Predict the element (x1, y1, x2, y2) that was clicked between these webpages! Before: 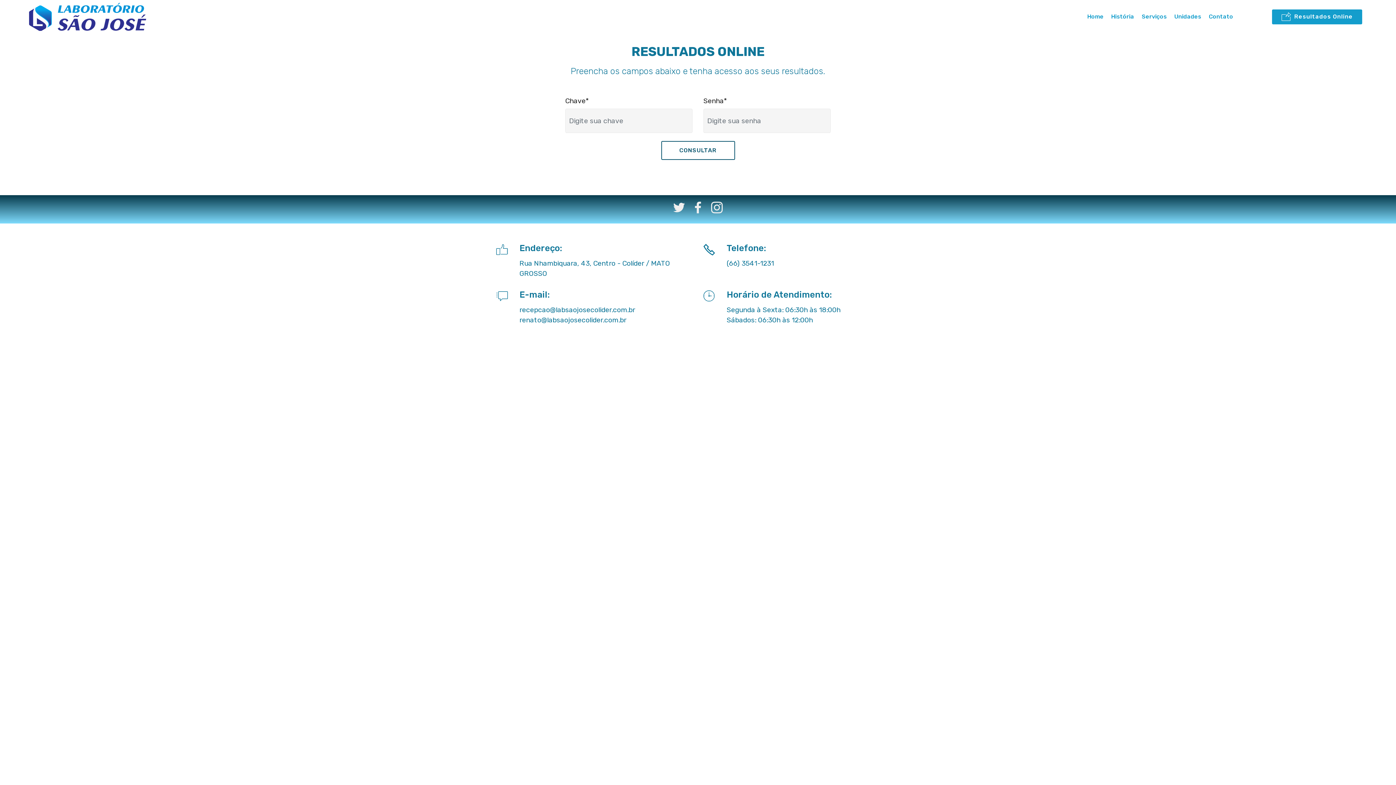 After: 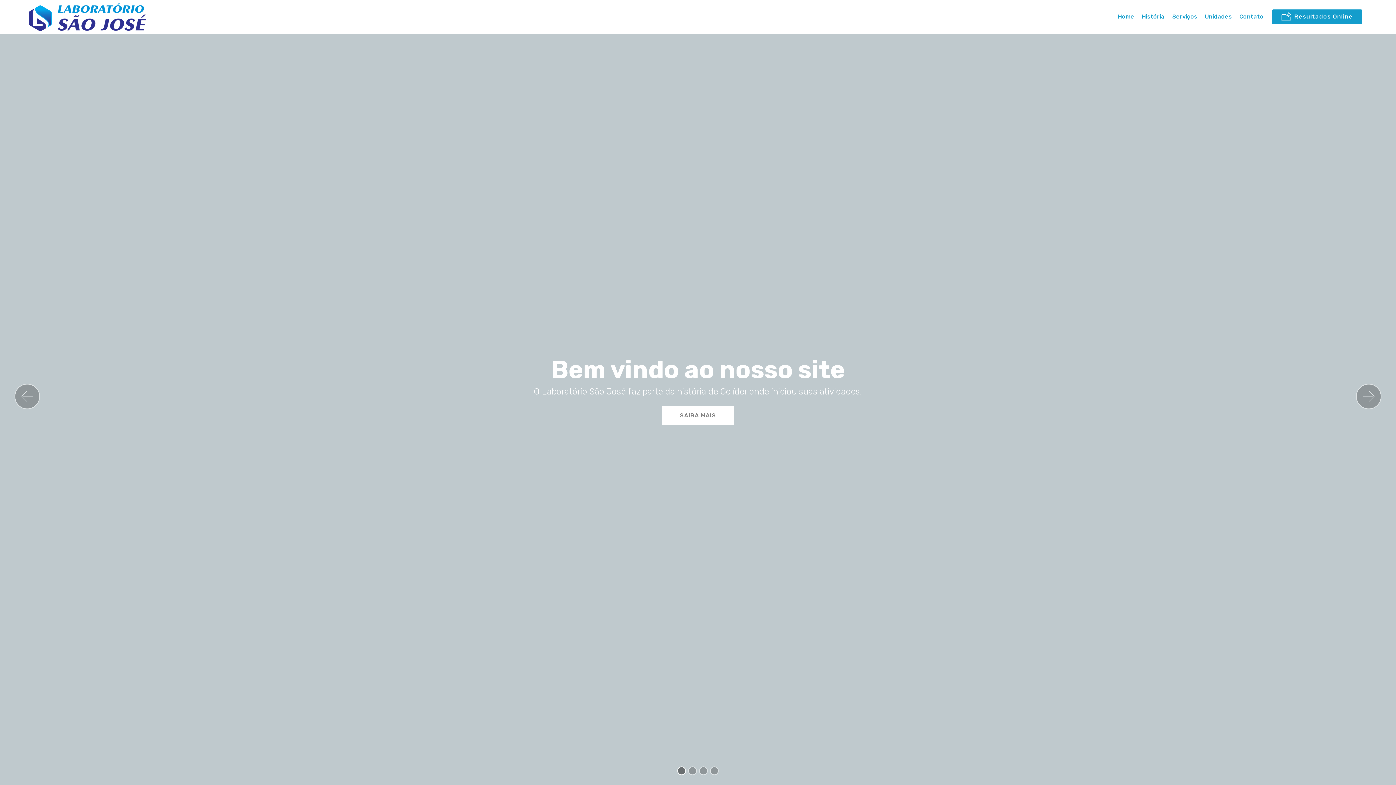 Action: label: Home bbox: (1087, 9, 1103, 23)